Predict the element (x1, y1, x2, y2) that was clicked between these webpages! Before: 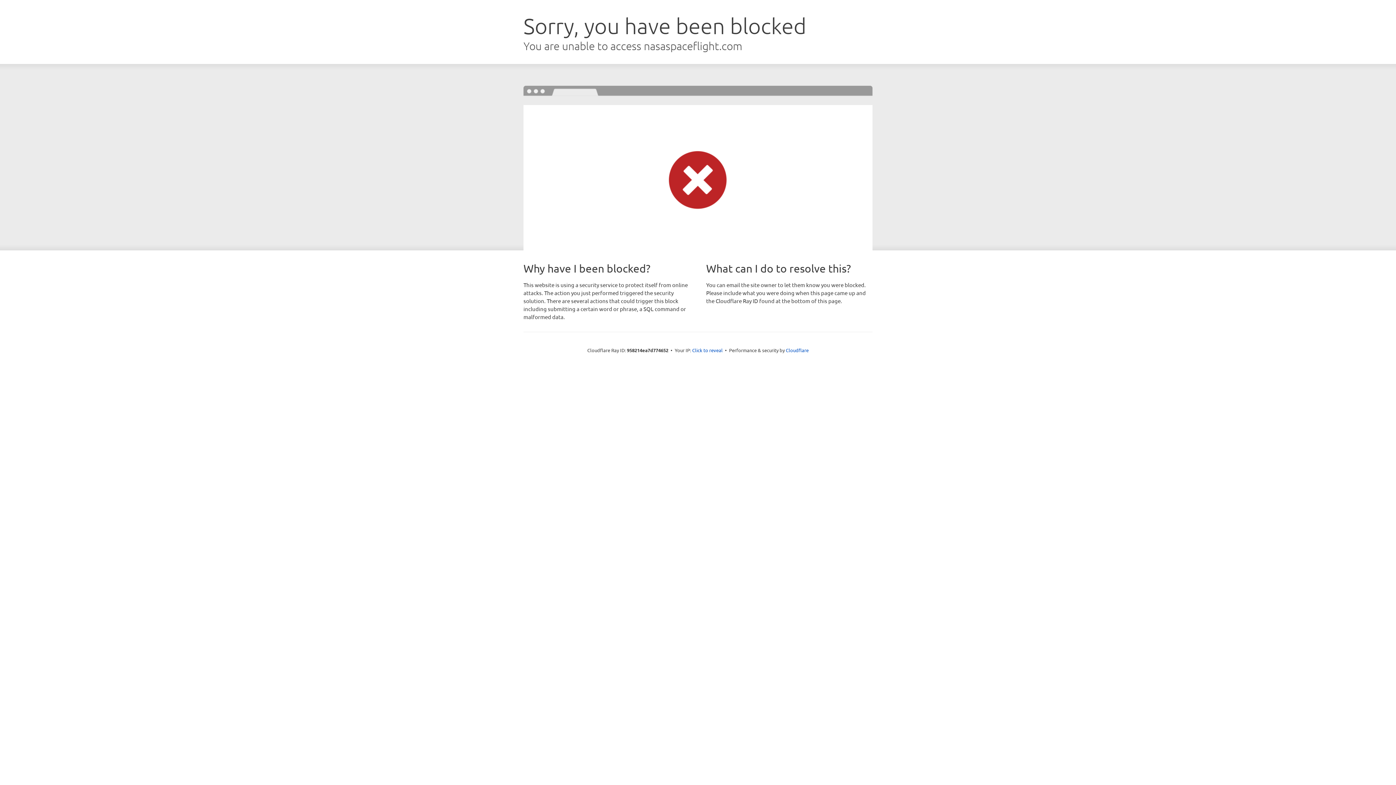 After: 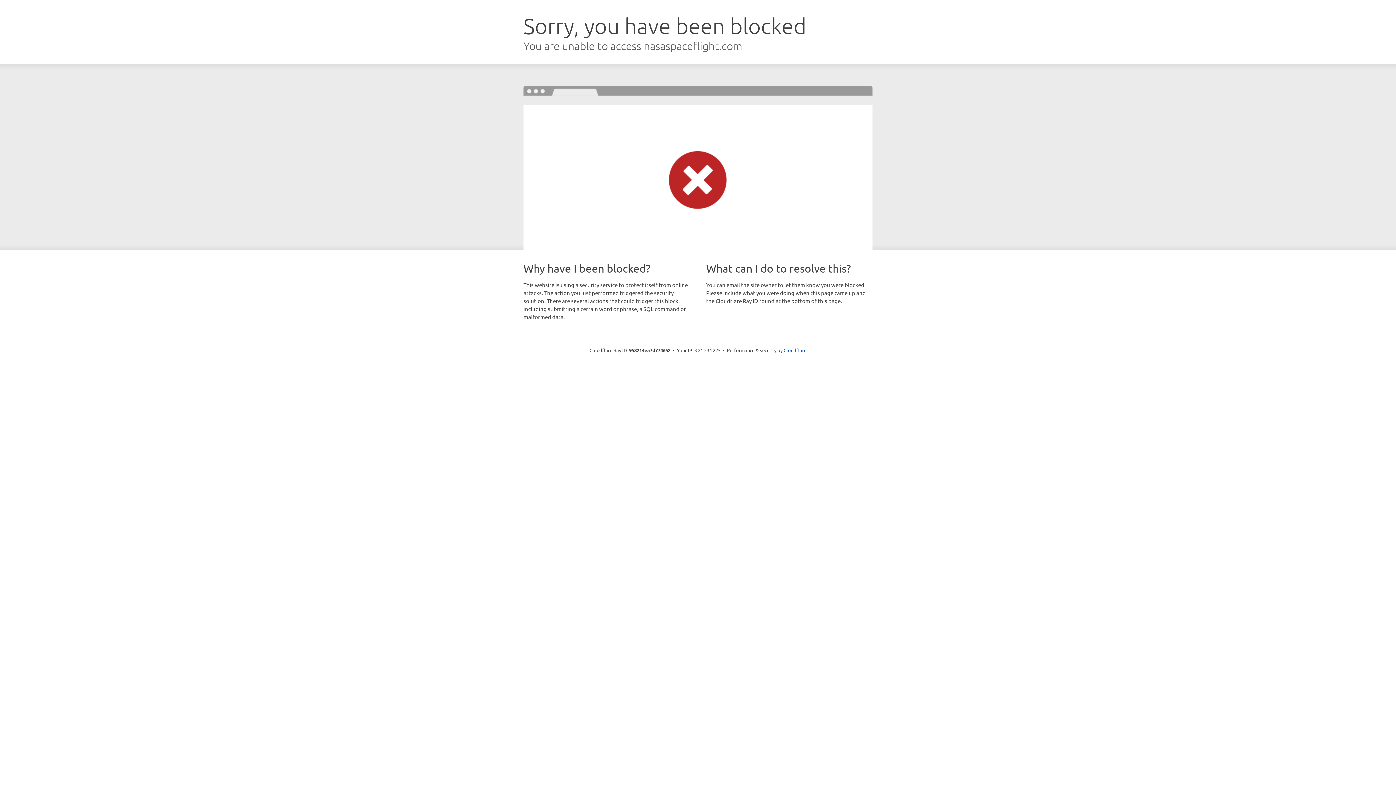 Action: bbox: (692, 346, 722, 353) label: Click to reveal